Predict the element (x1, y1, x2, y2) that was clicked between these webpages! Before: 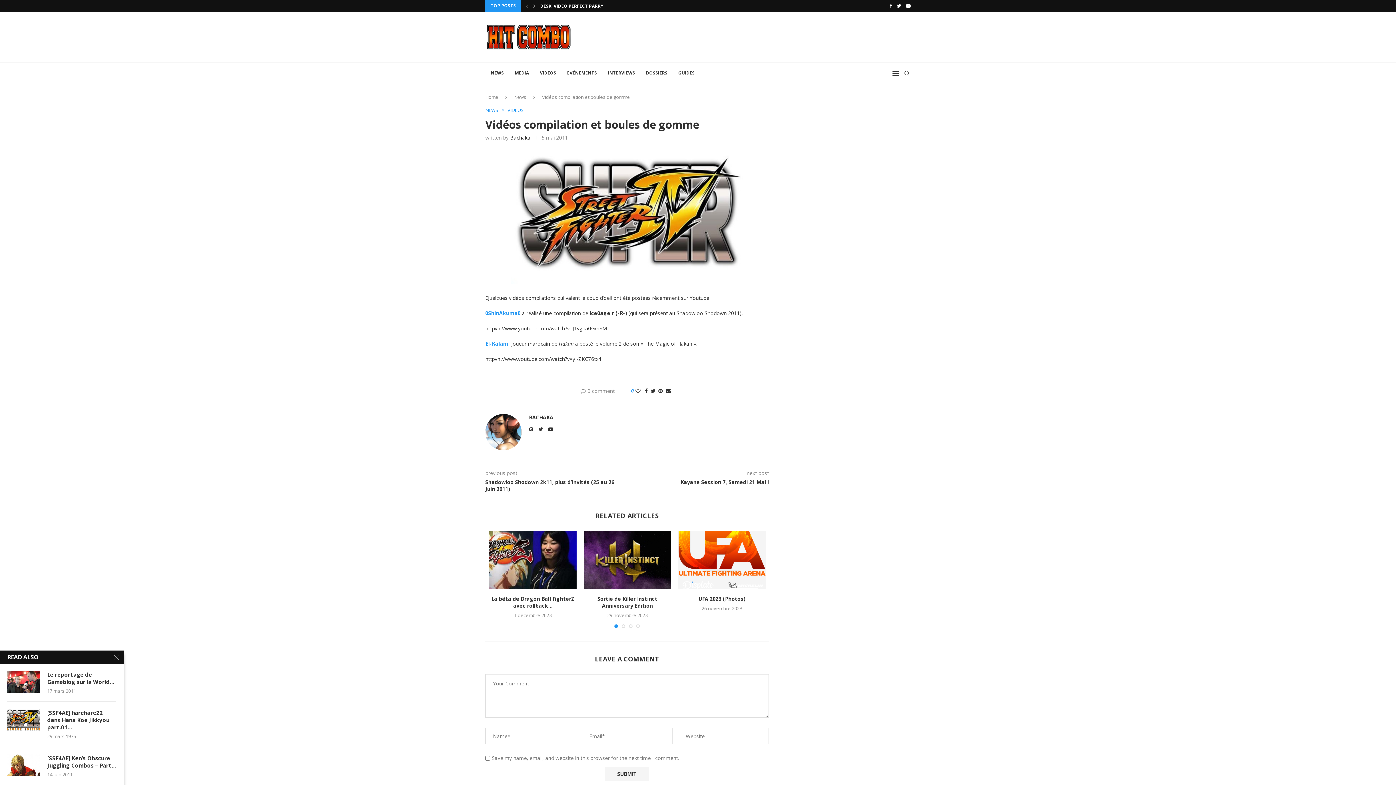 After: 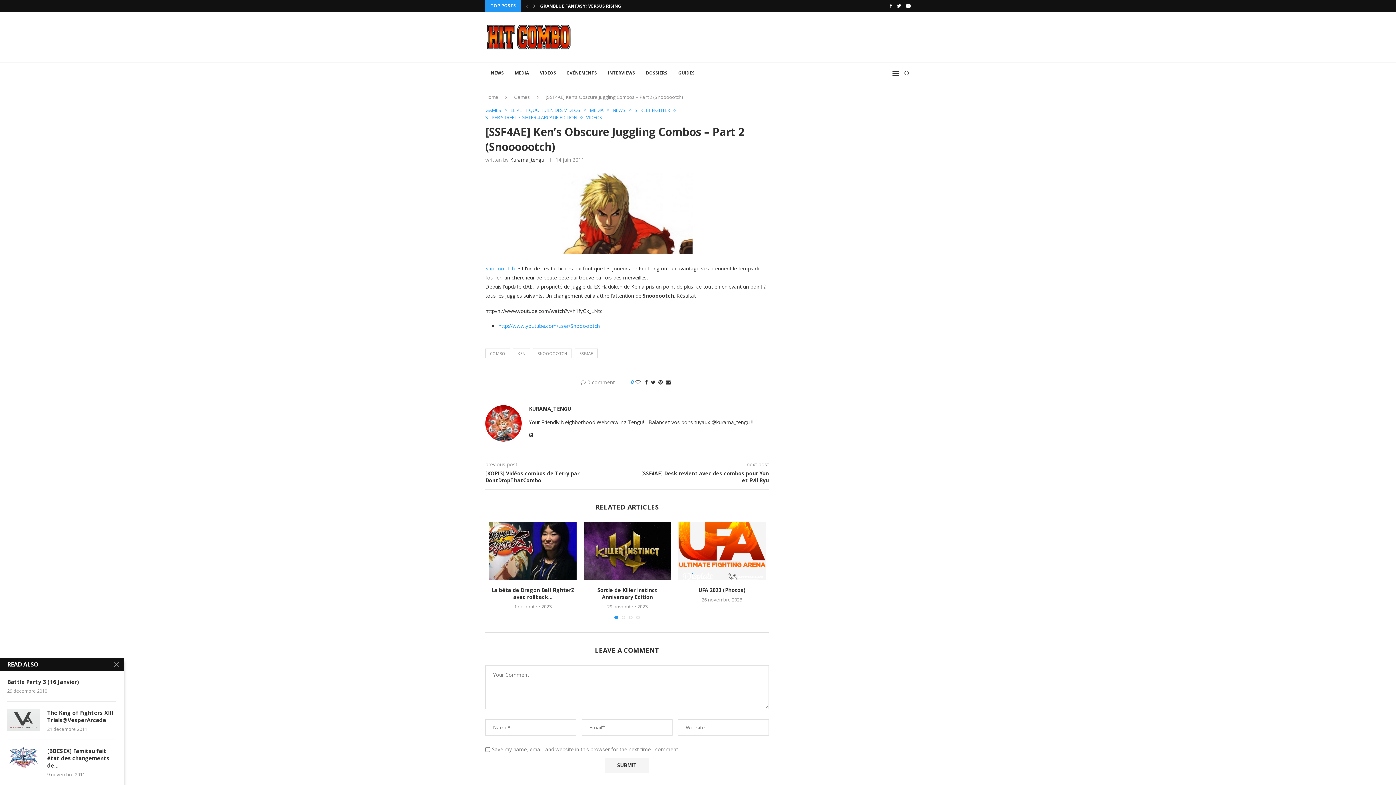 Action: bbox: (7, 754, 40, 776)